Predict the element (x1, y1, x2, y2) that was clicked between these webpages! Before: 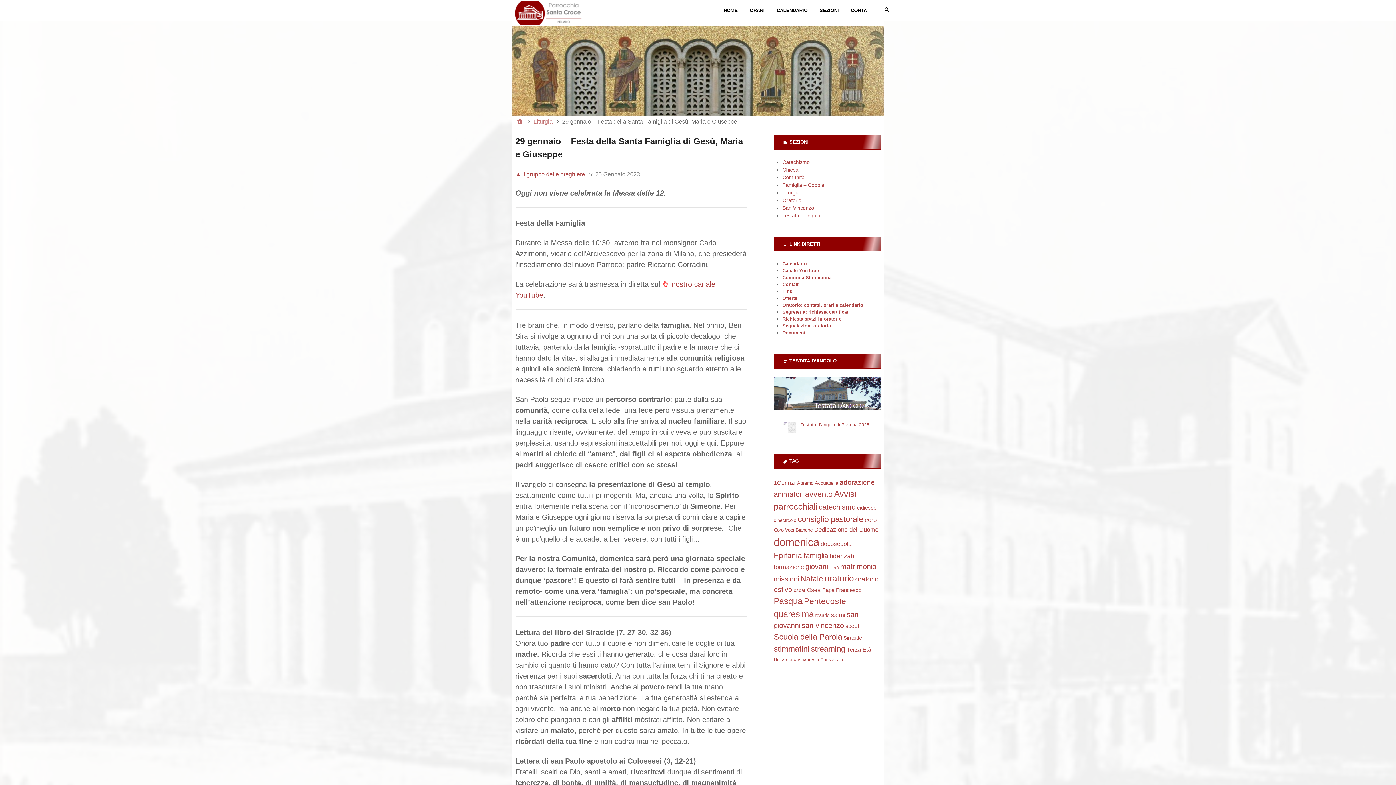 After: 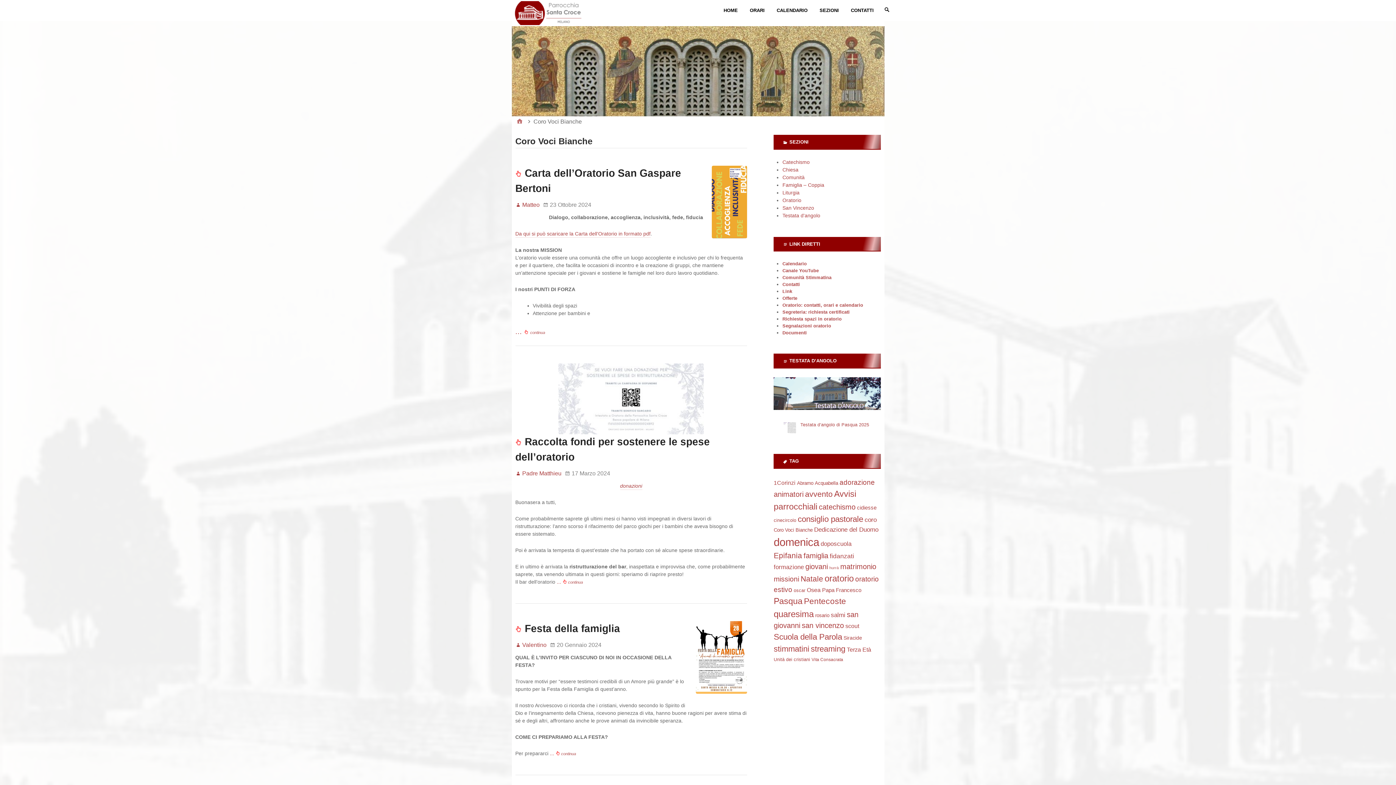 Action: label: Coro Voci Bianche (5 elementi) bbox: (773, 527, 812, 533)